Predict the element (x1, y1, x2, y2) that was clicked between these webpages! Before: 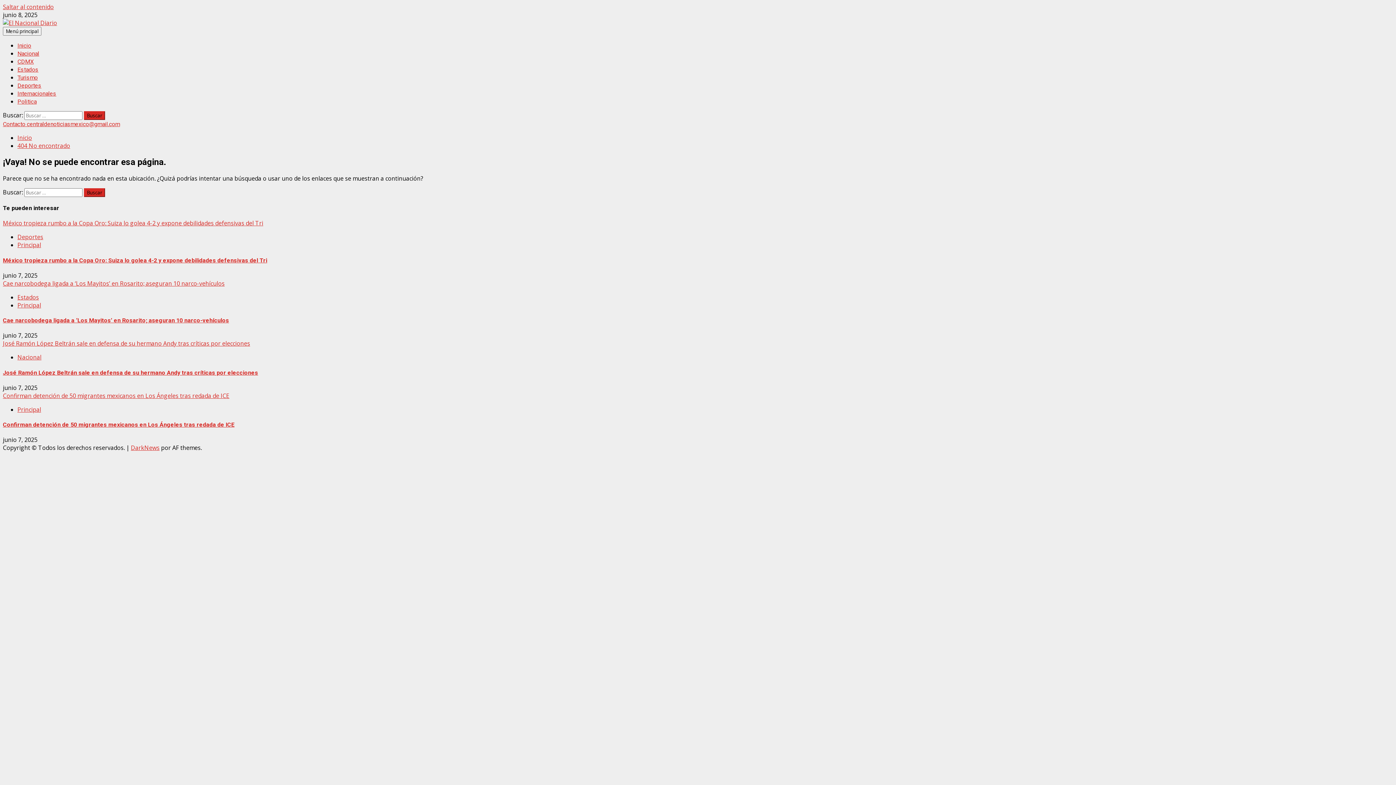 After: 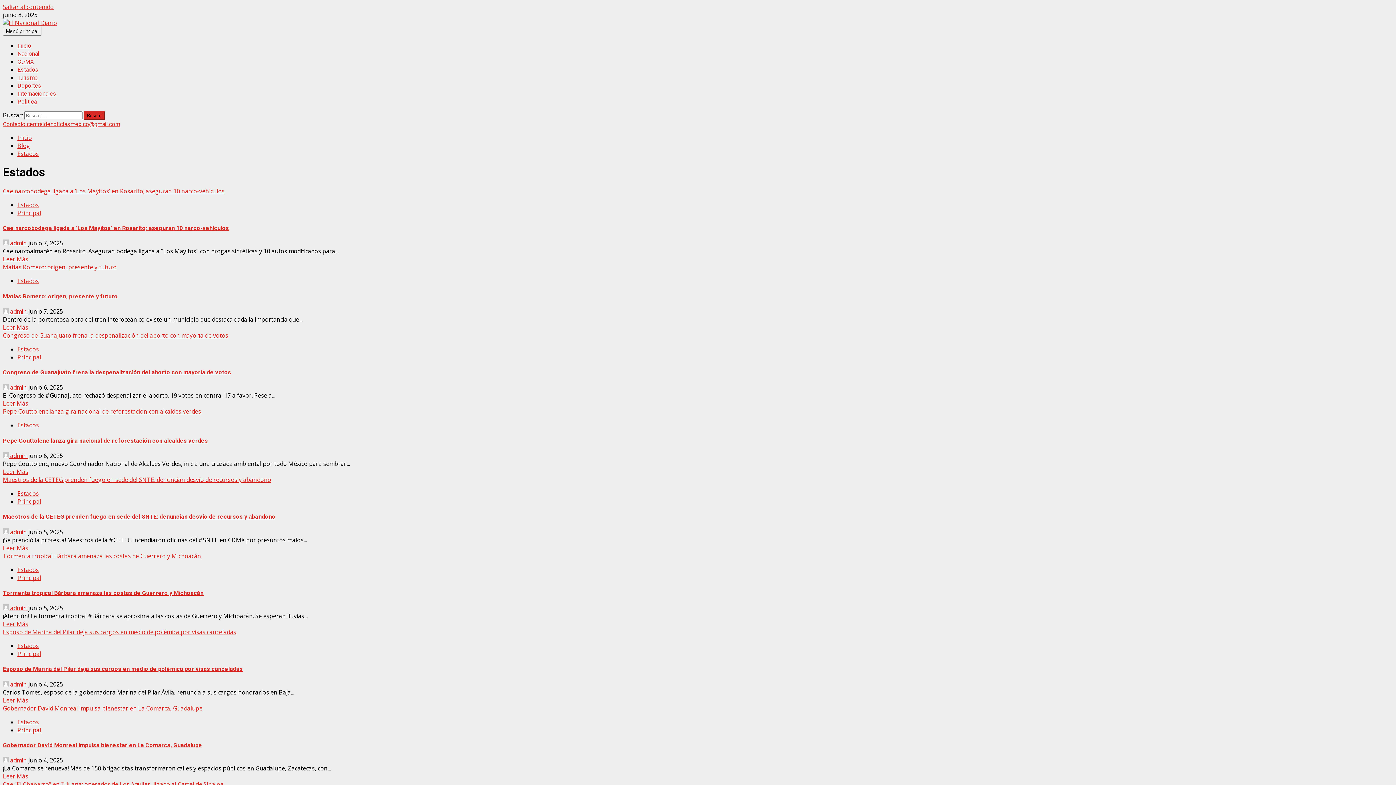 Action: bbox: (17, 293, 38, 301) label: Estados